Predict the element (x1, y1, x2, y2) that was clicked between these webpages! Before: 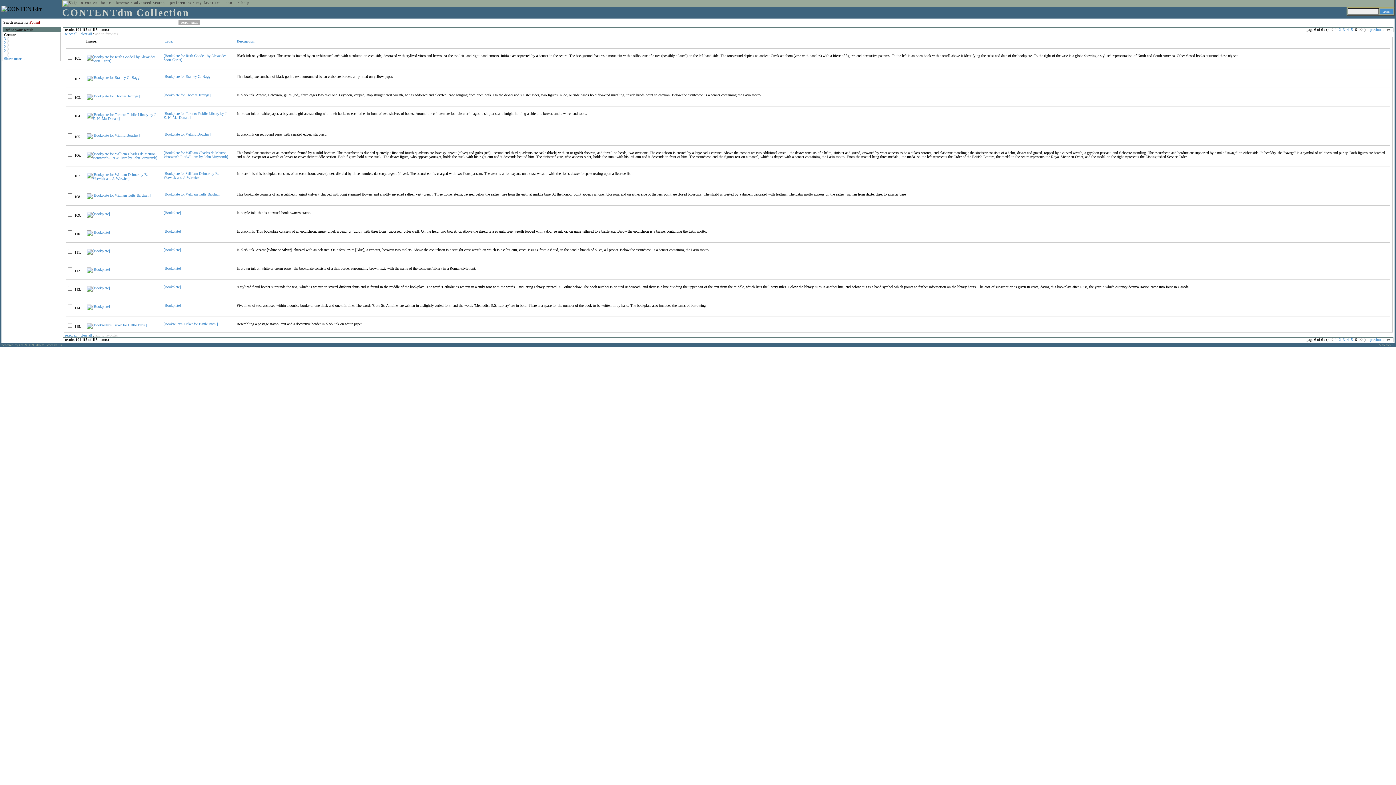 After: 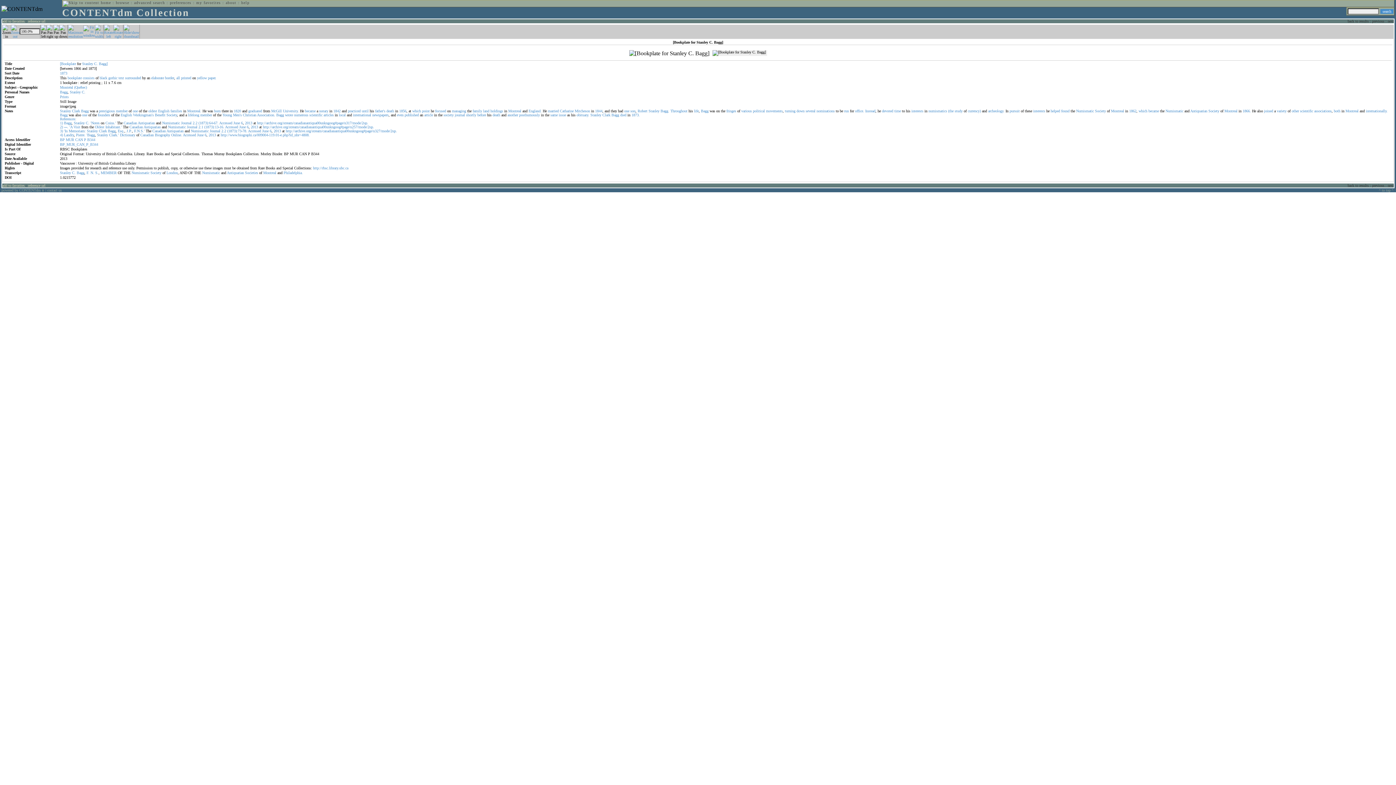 Action: bbox: (86, 75, 140, 79)